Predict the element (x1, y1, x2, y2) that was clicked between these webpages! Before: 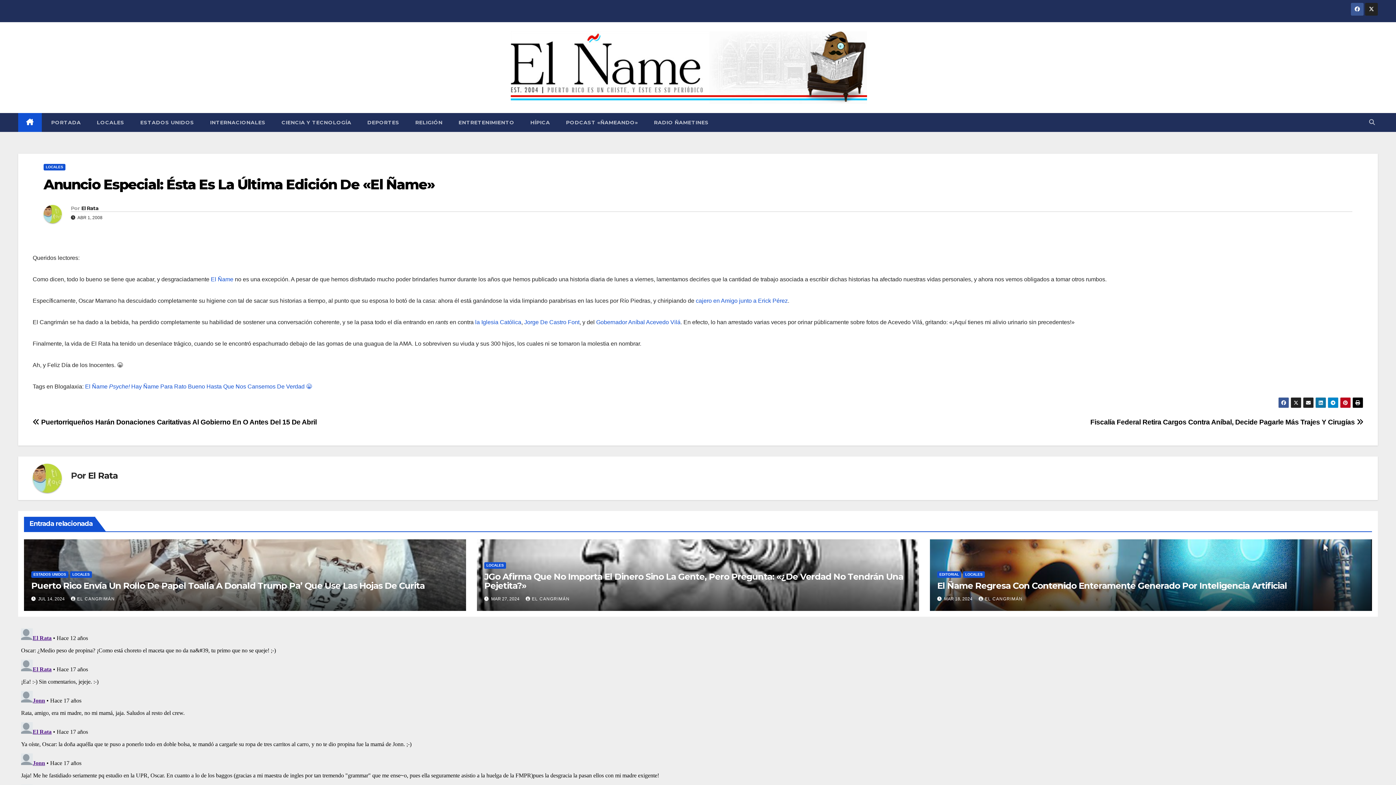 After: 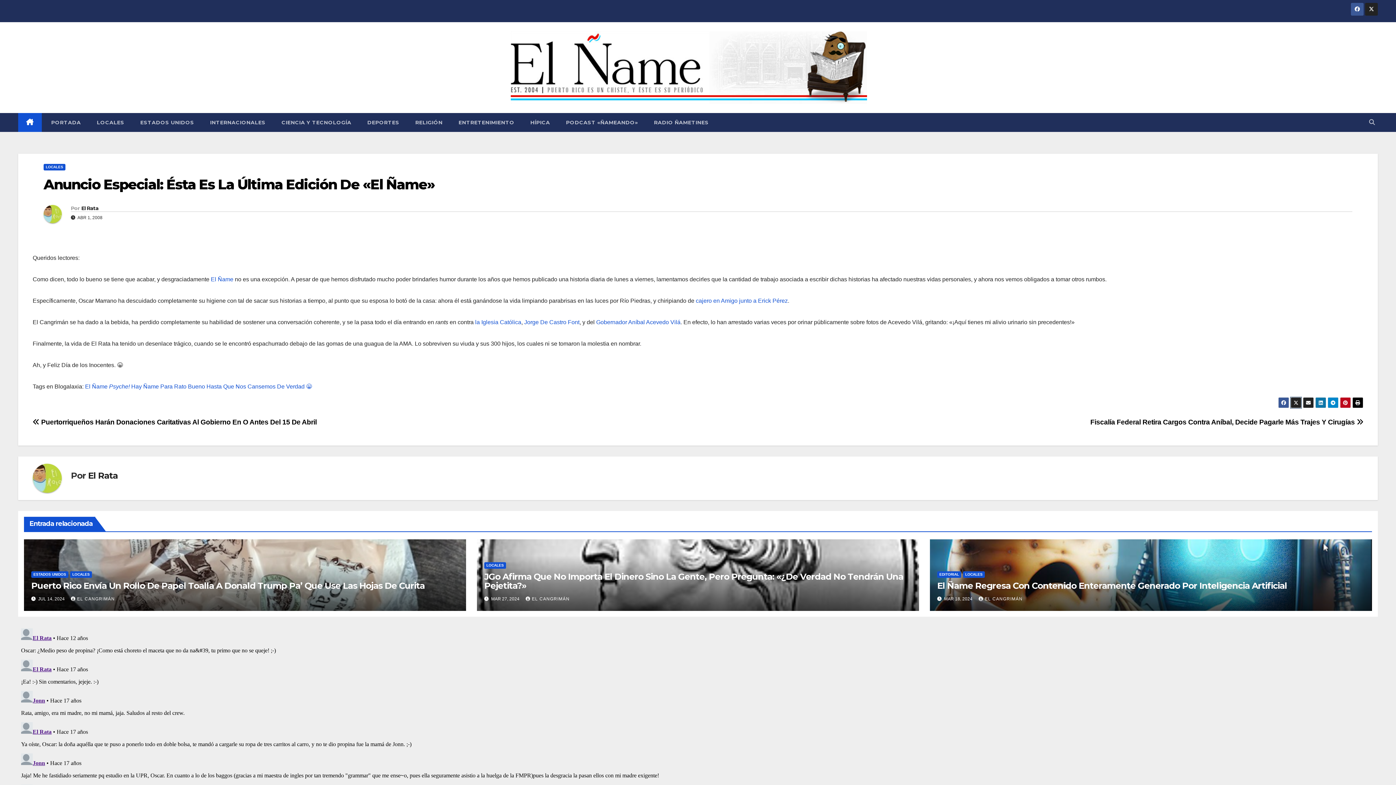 Action: bbox: (1290, 397, 1301, 408)